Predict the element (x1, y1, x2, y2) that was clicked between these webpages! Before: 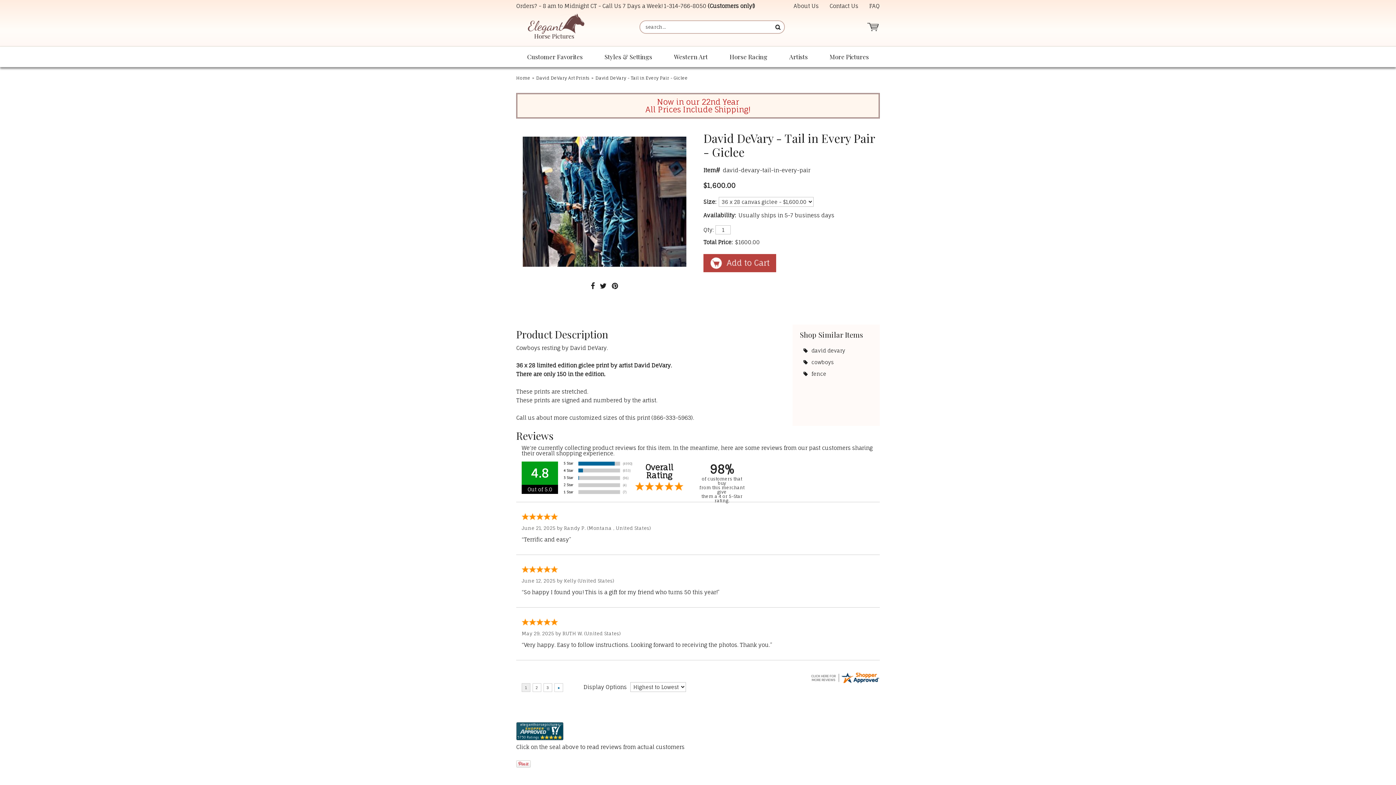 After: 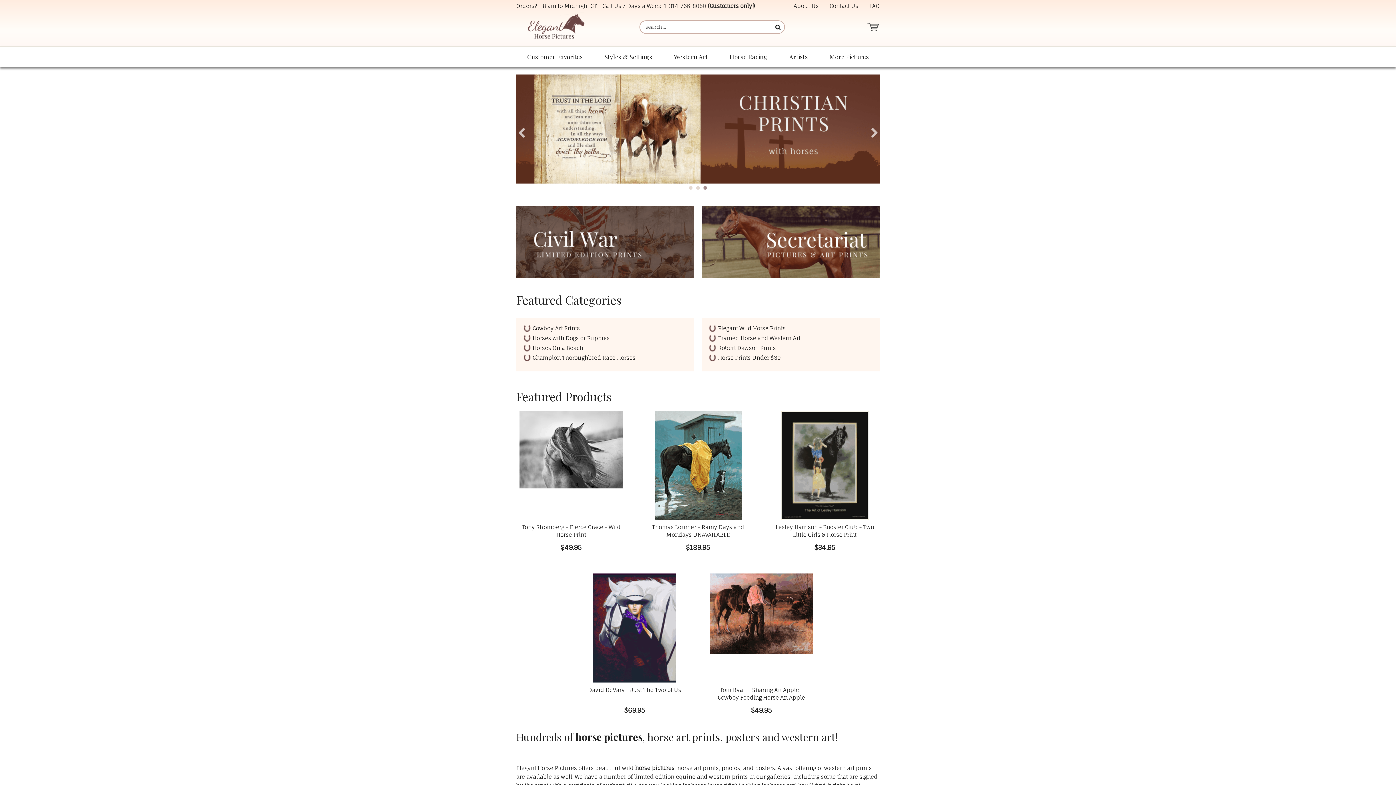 Action: bbox: (523, 11, 588, 42)